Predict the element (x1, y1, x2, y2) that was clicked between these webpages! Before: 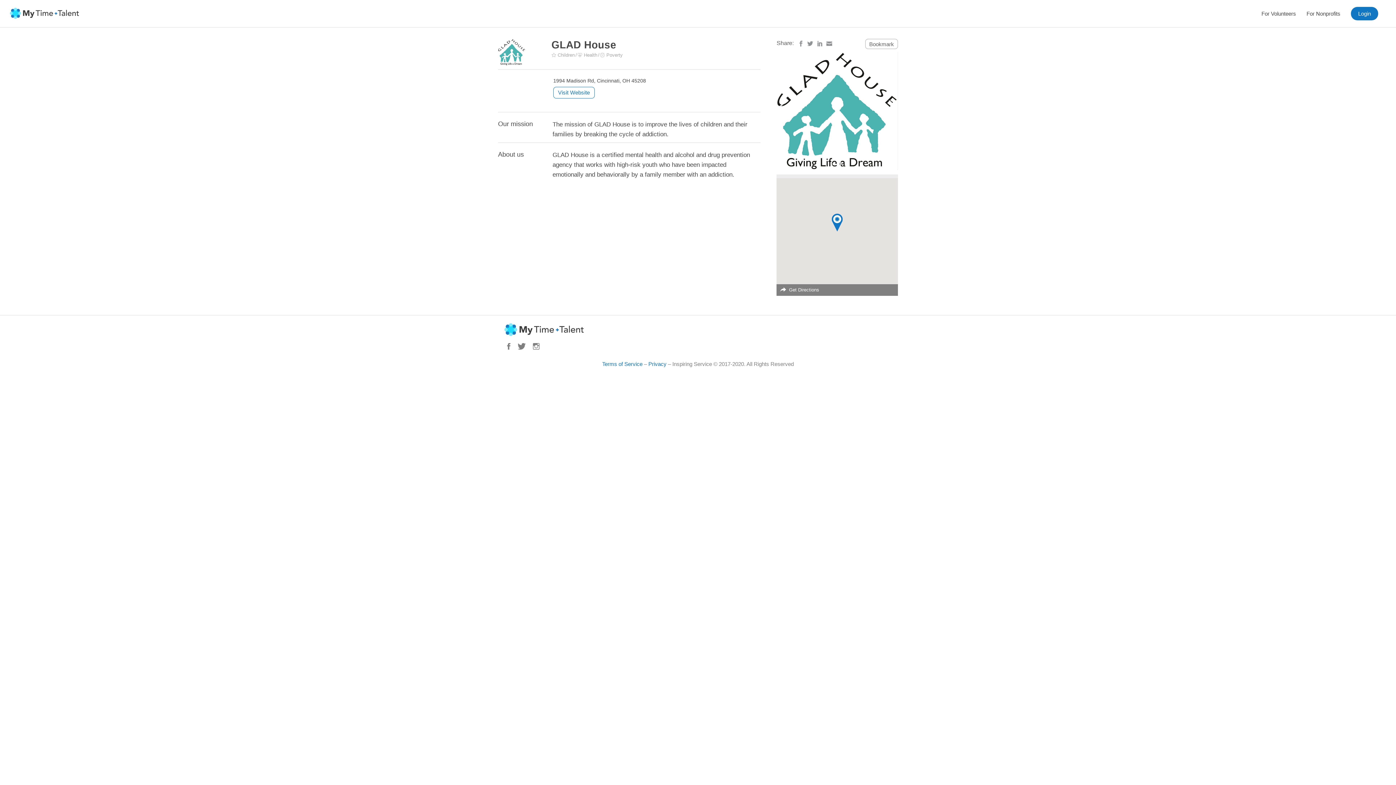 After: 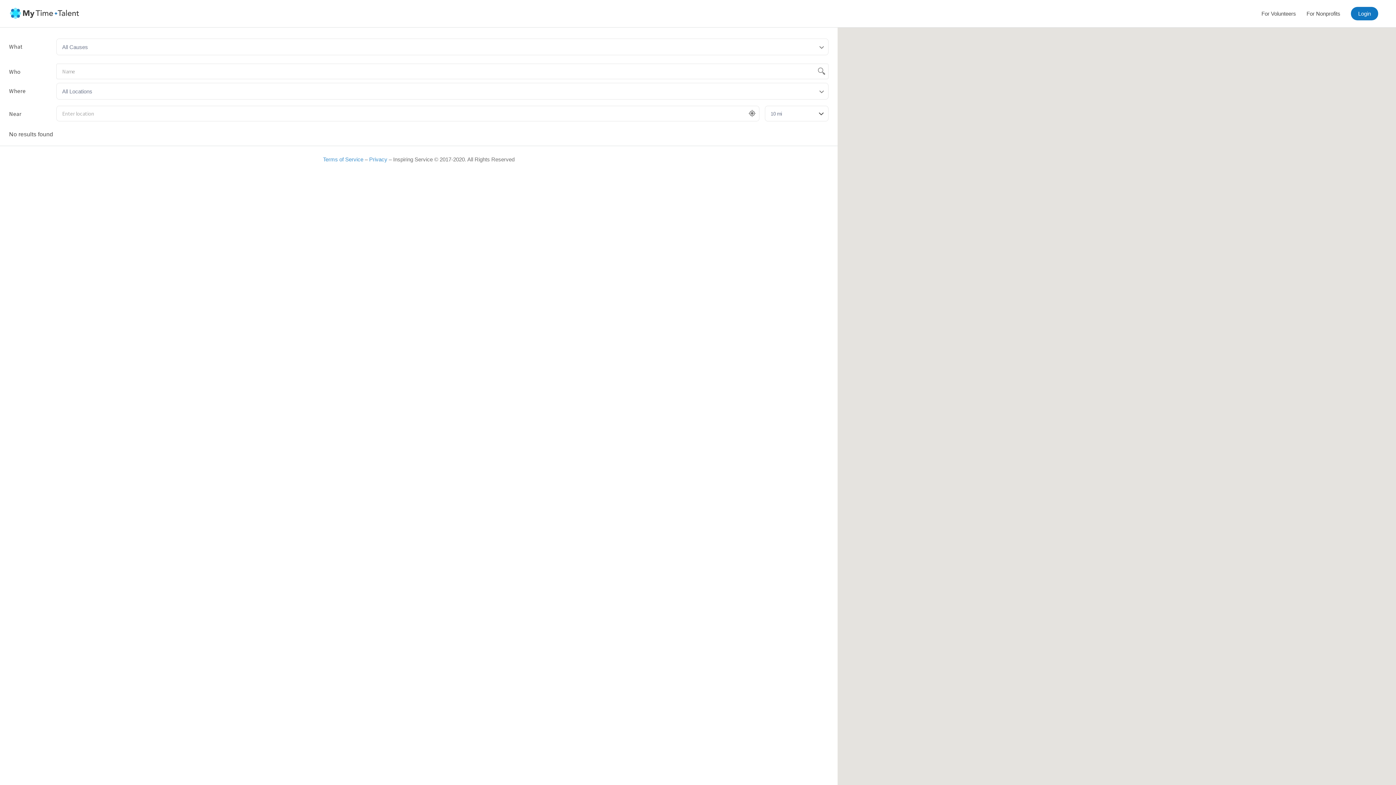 Action: bbox: (551, 52, 577, 57) label: Children